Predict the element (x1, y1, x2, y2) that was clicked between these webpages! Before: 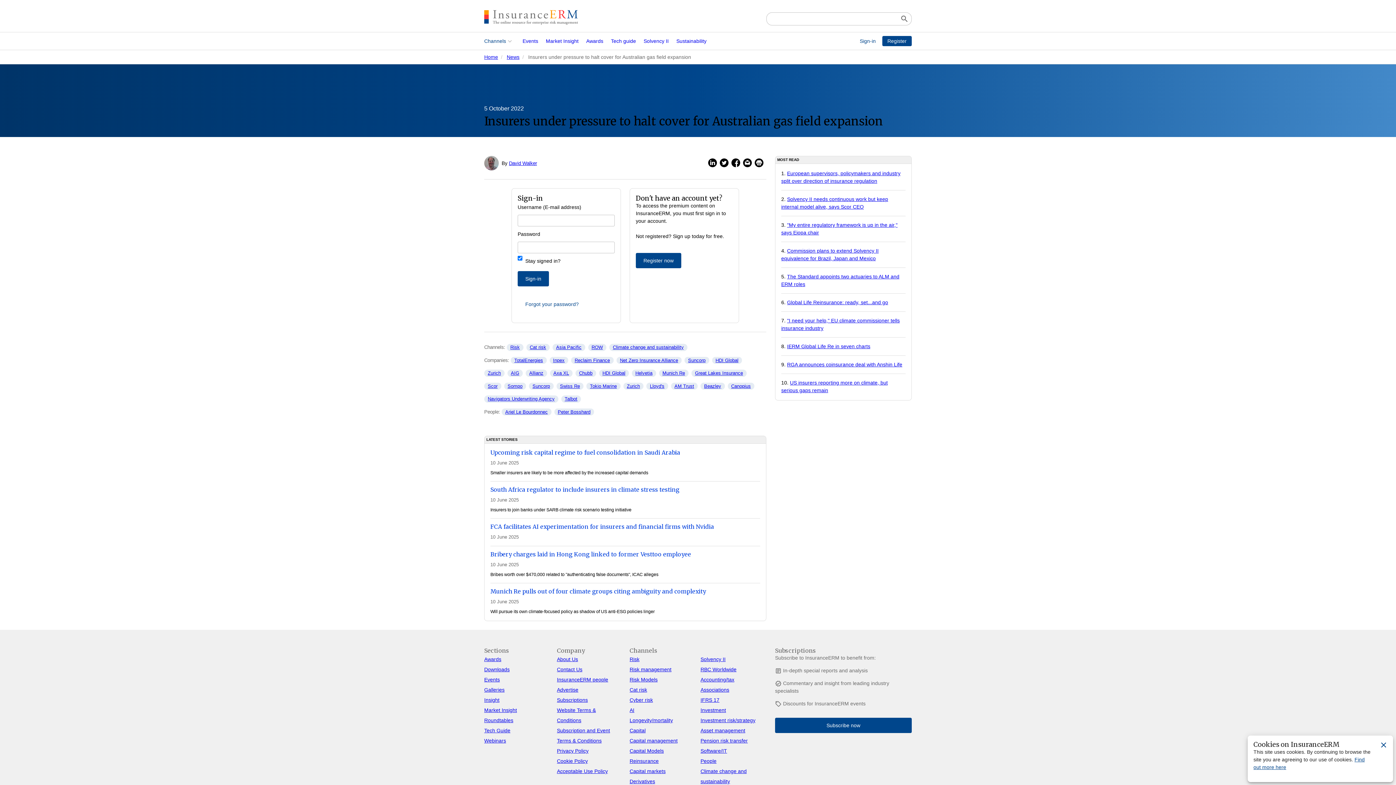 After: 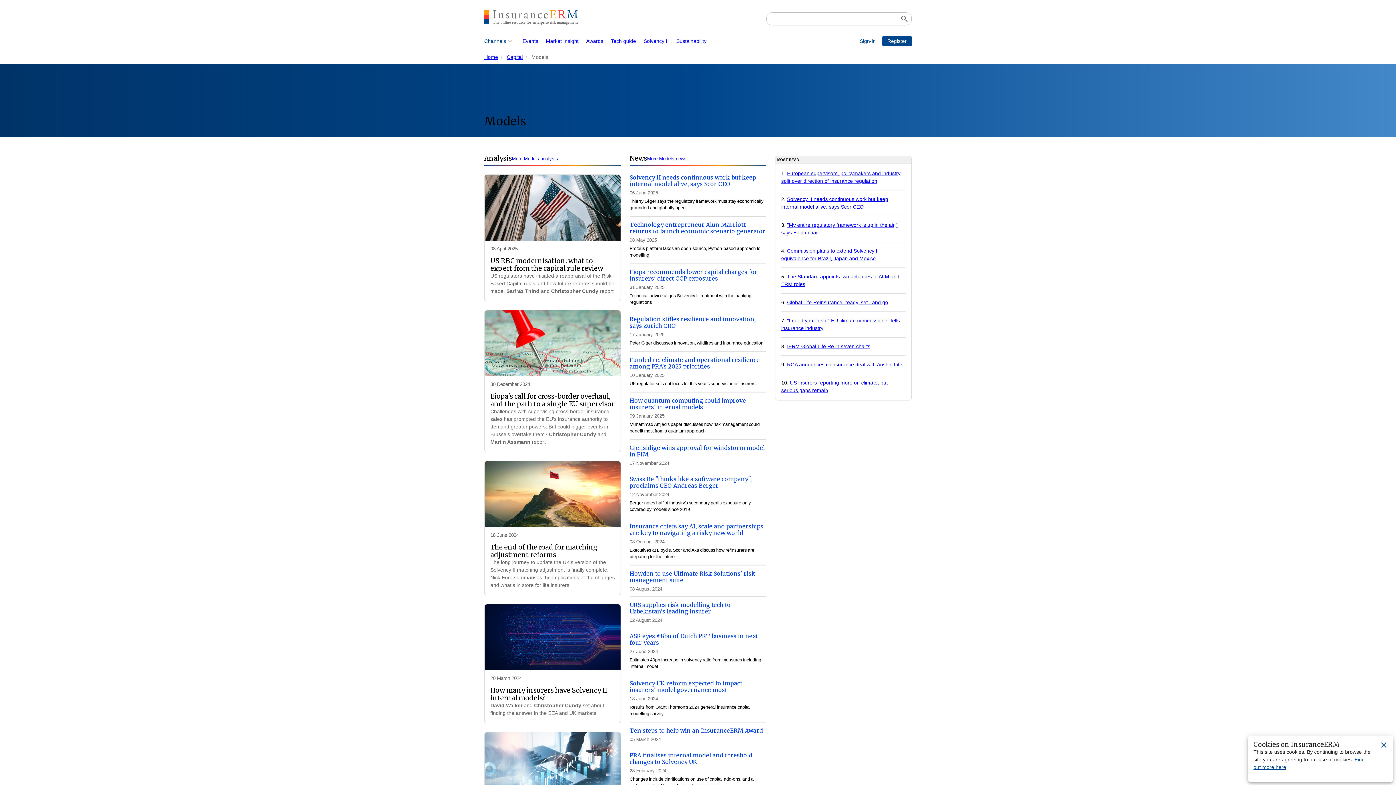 Action: label: Capital Models bbox: (629, 748, 664, 754)